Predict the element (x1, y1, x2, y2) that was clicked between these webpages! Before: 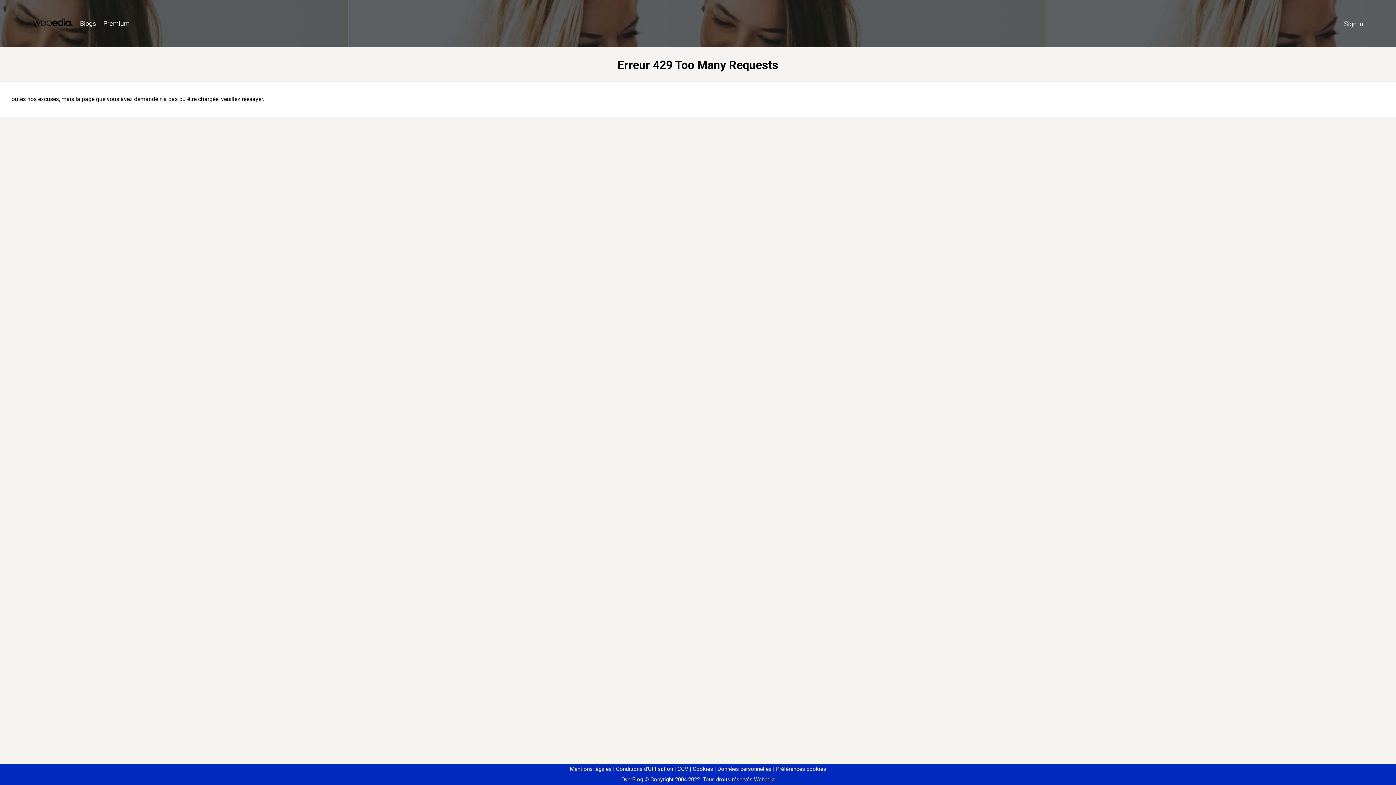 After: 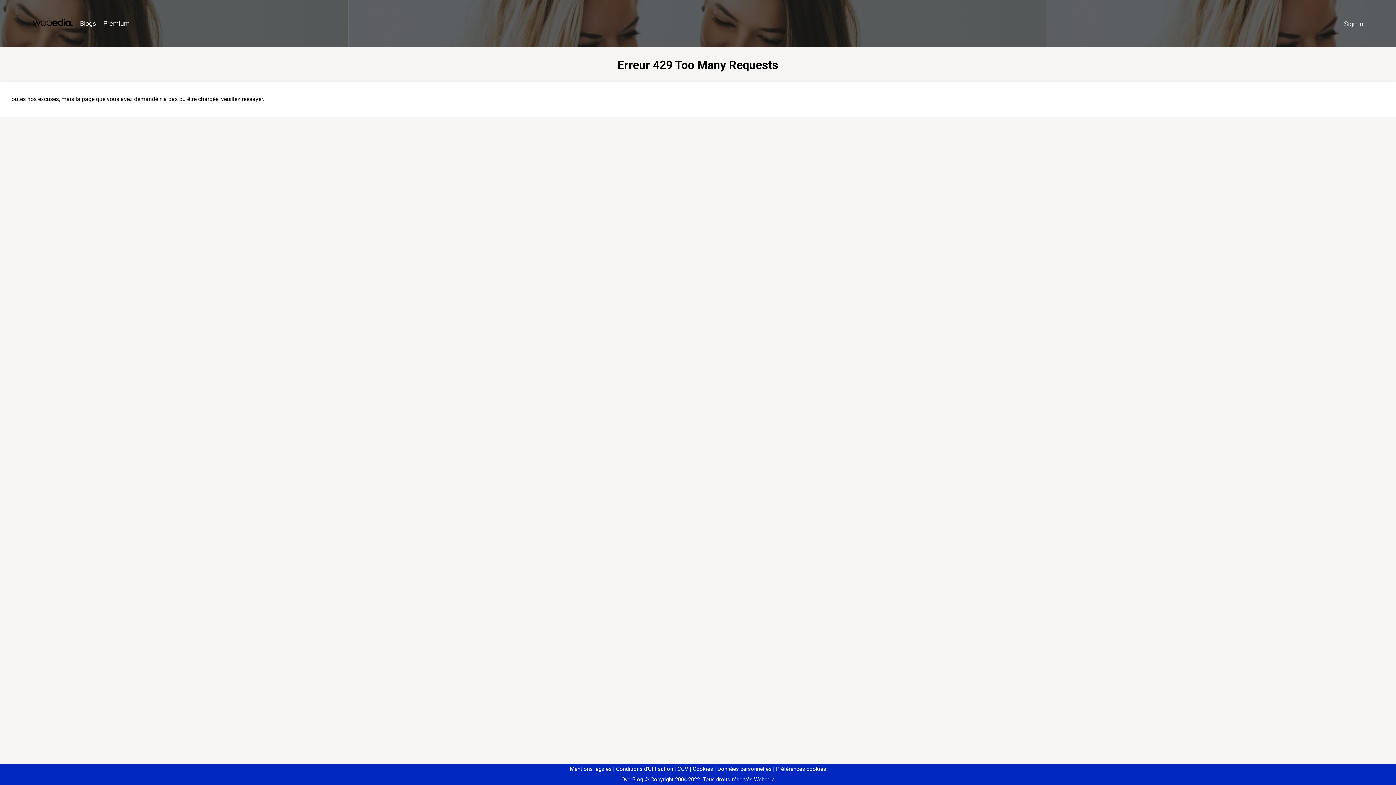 Action: label: Préférences cookies bbox: (773, 766, 826, 772)